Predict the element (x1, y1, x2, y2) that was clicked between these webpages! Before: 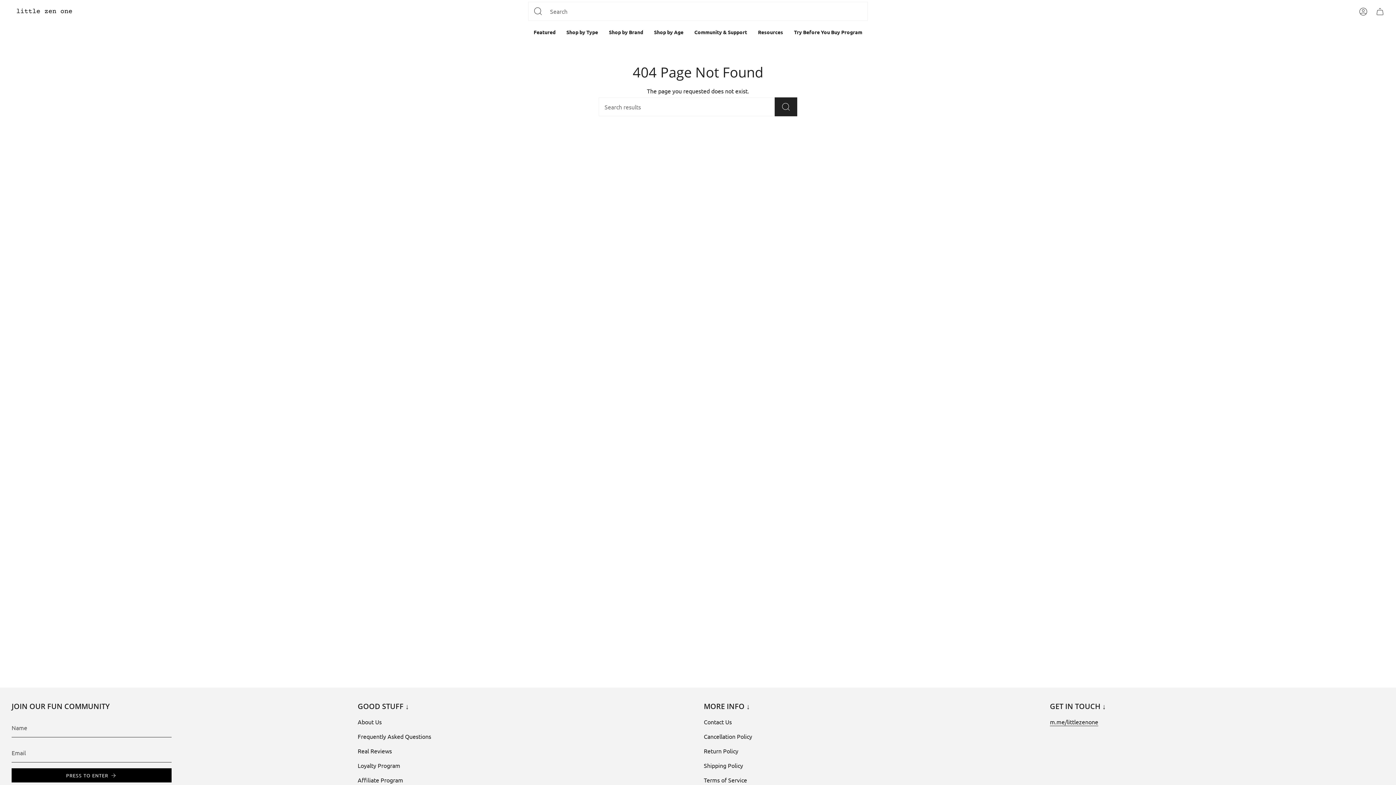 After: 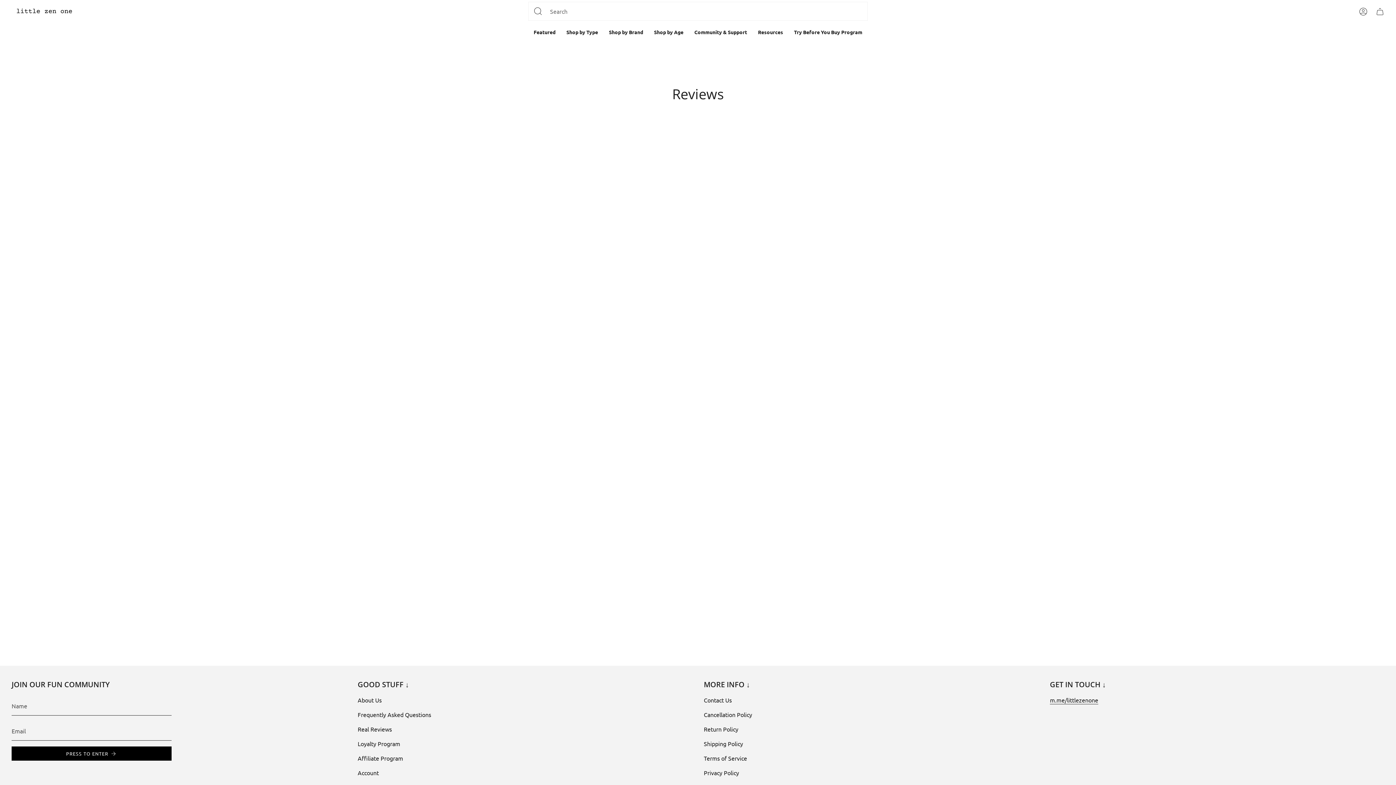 Action: bbox: (357, 747, 392, 754) label: Real Reviews